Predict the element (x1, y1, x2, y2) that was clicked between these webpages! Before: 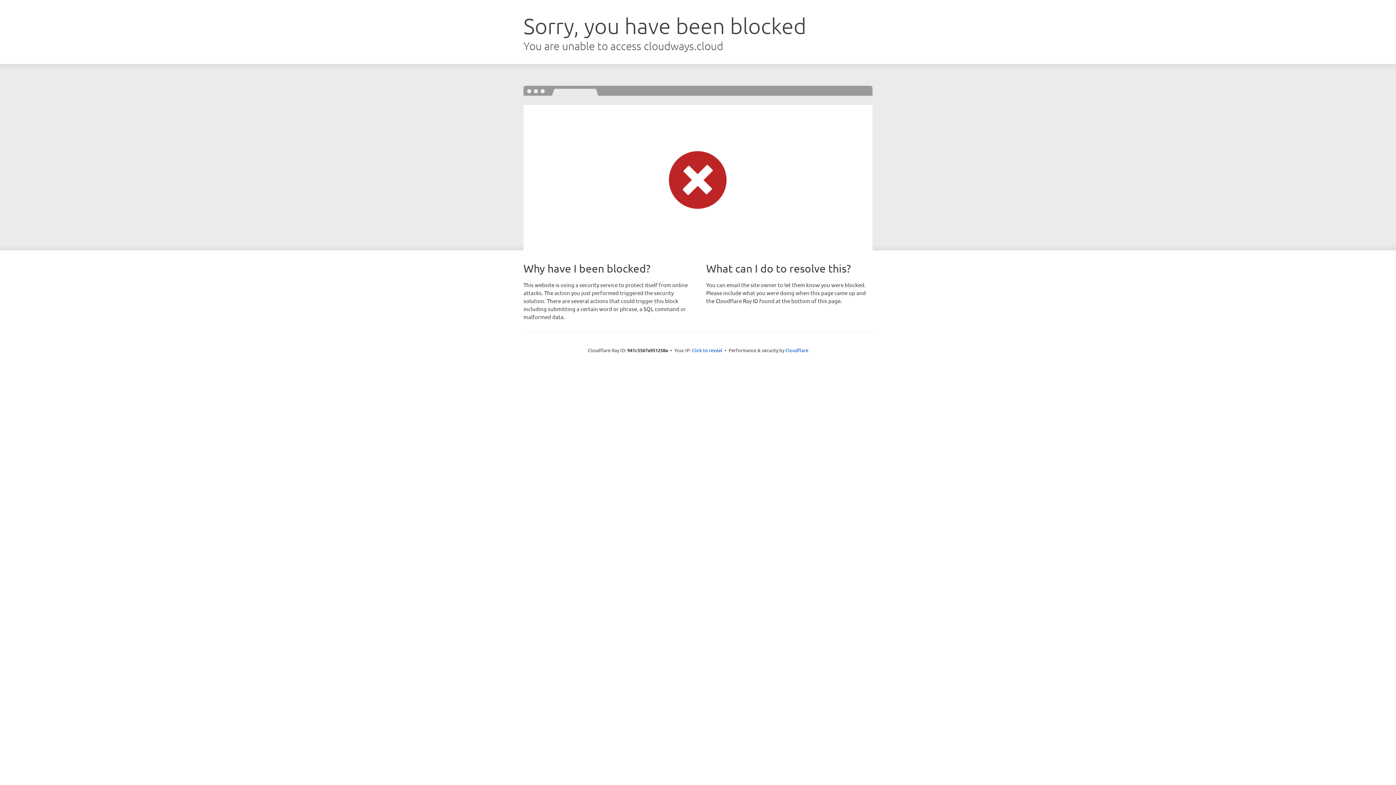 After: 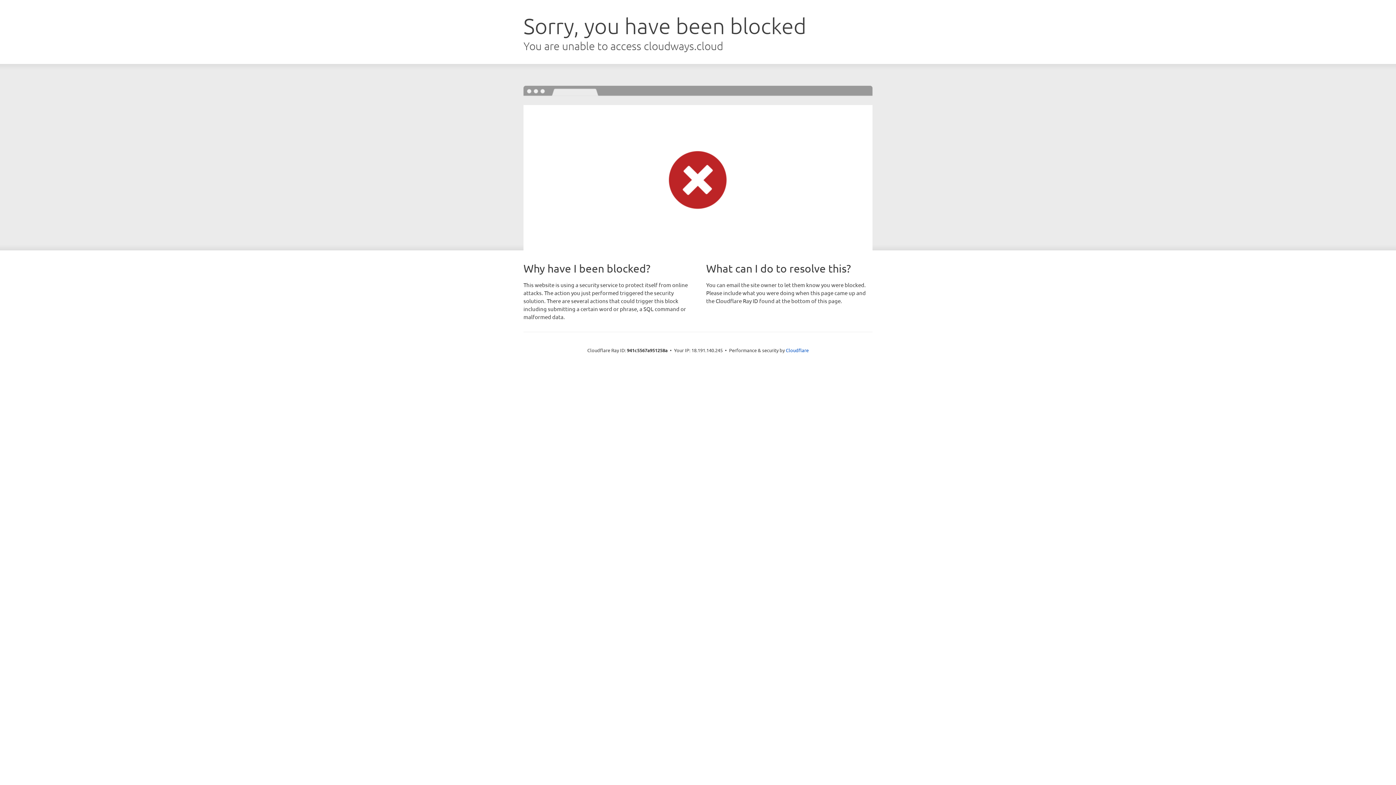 Action: bbox: (692, 346, 722, 353) label: Click to reveal